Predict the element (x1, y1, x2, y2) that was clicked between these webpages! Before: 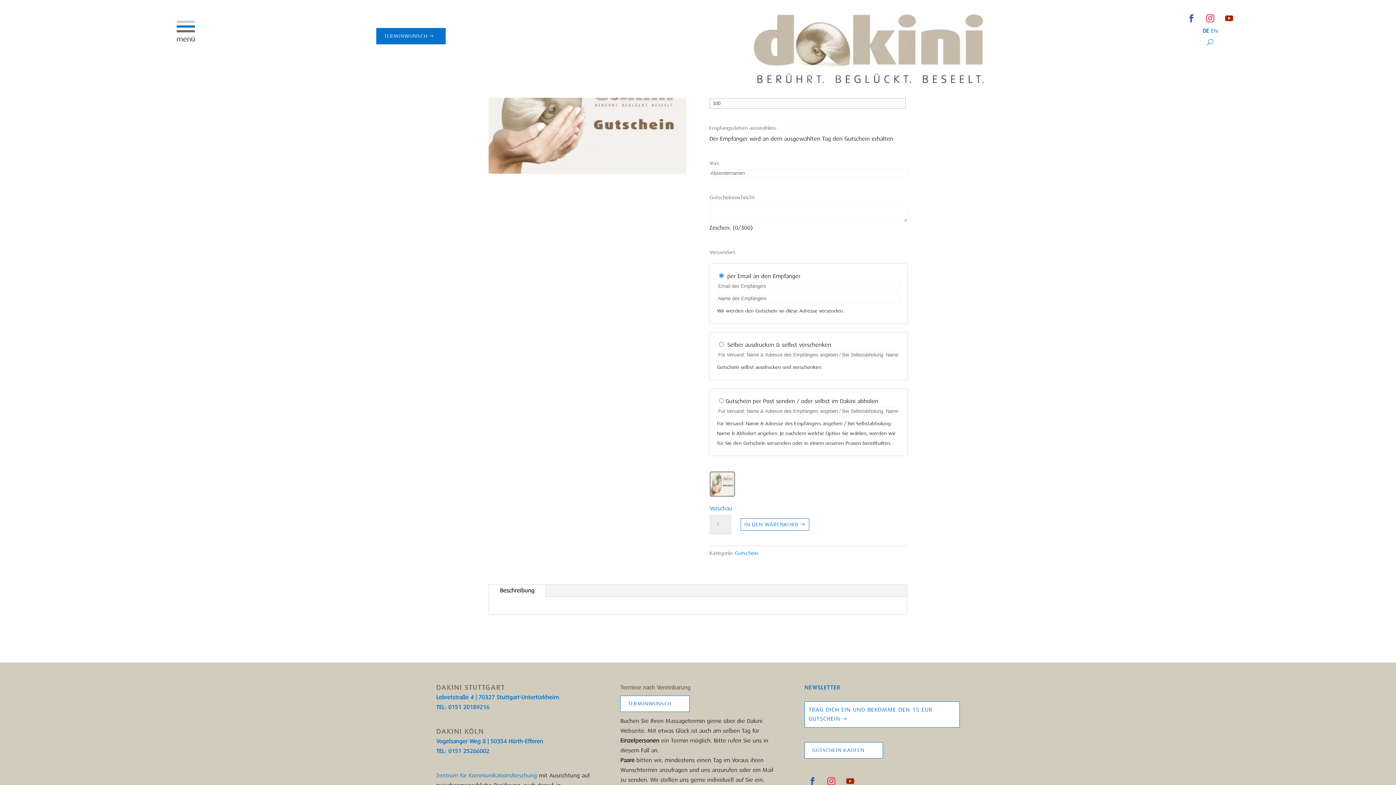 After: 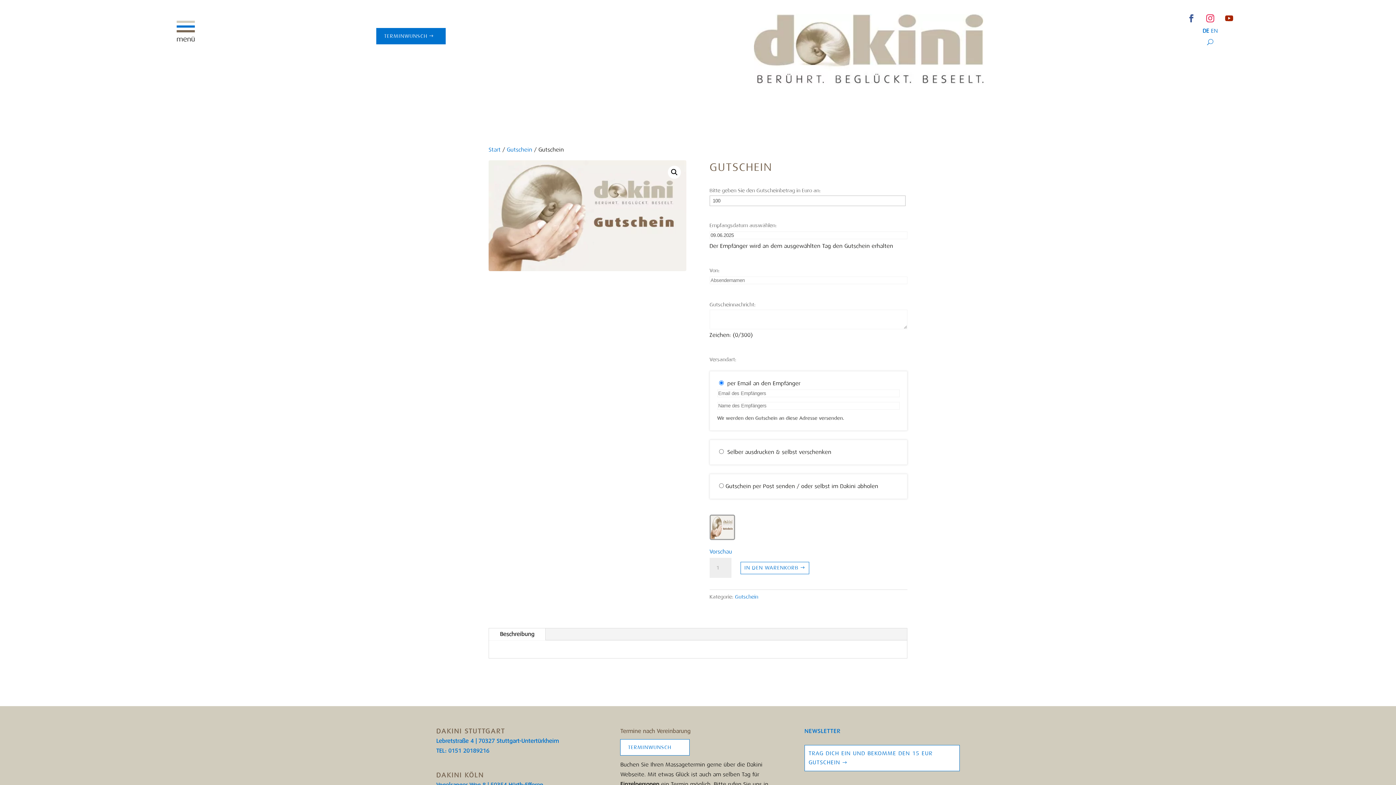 Action: bbox: (1221, 10, 1237, 26)